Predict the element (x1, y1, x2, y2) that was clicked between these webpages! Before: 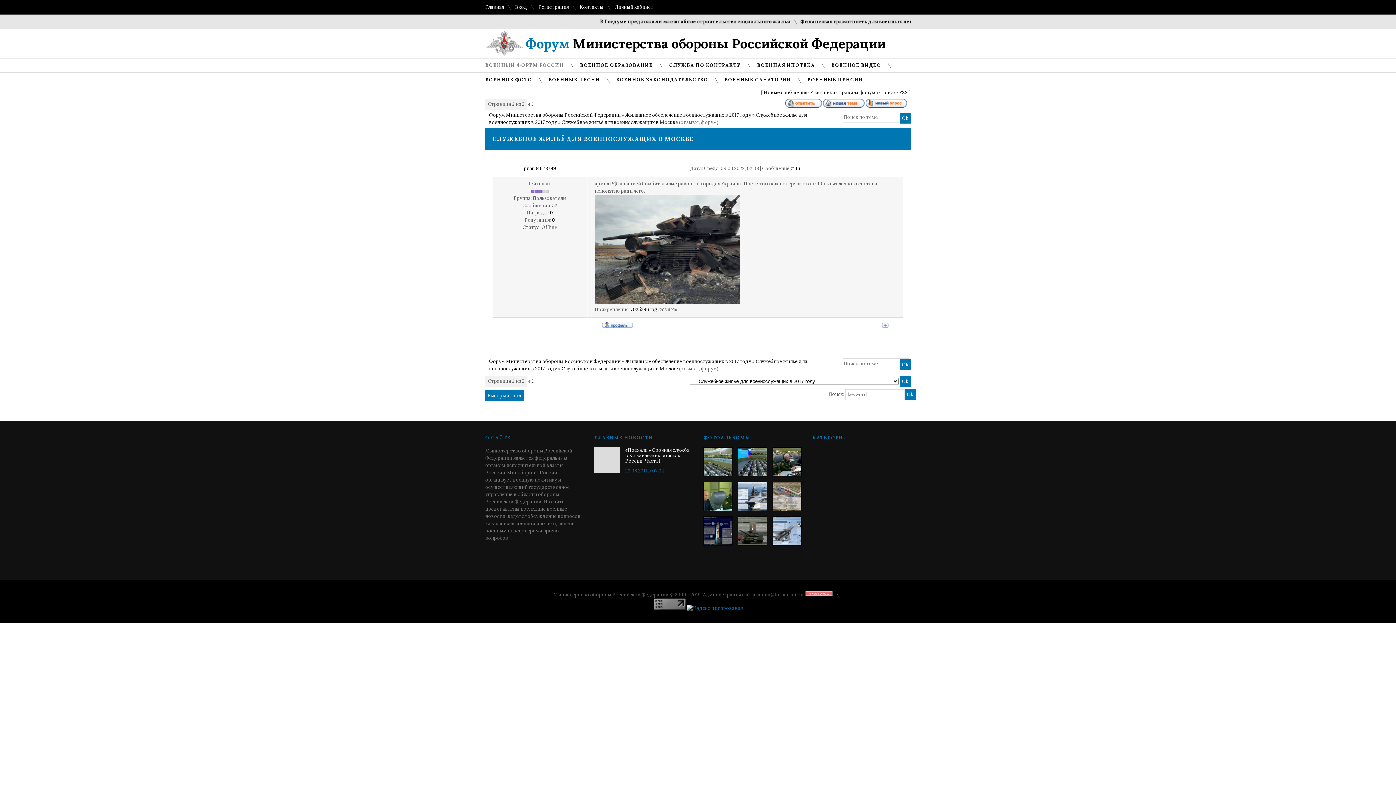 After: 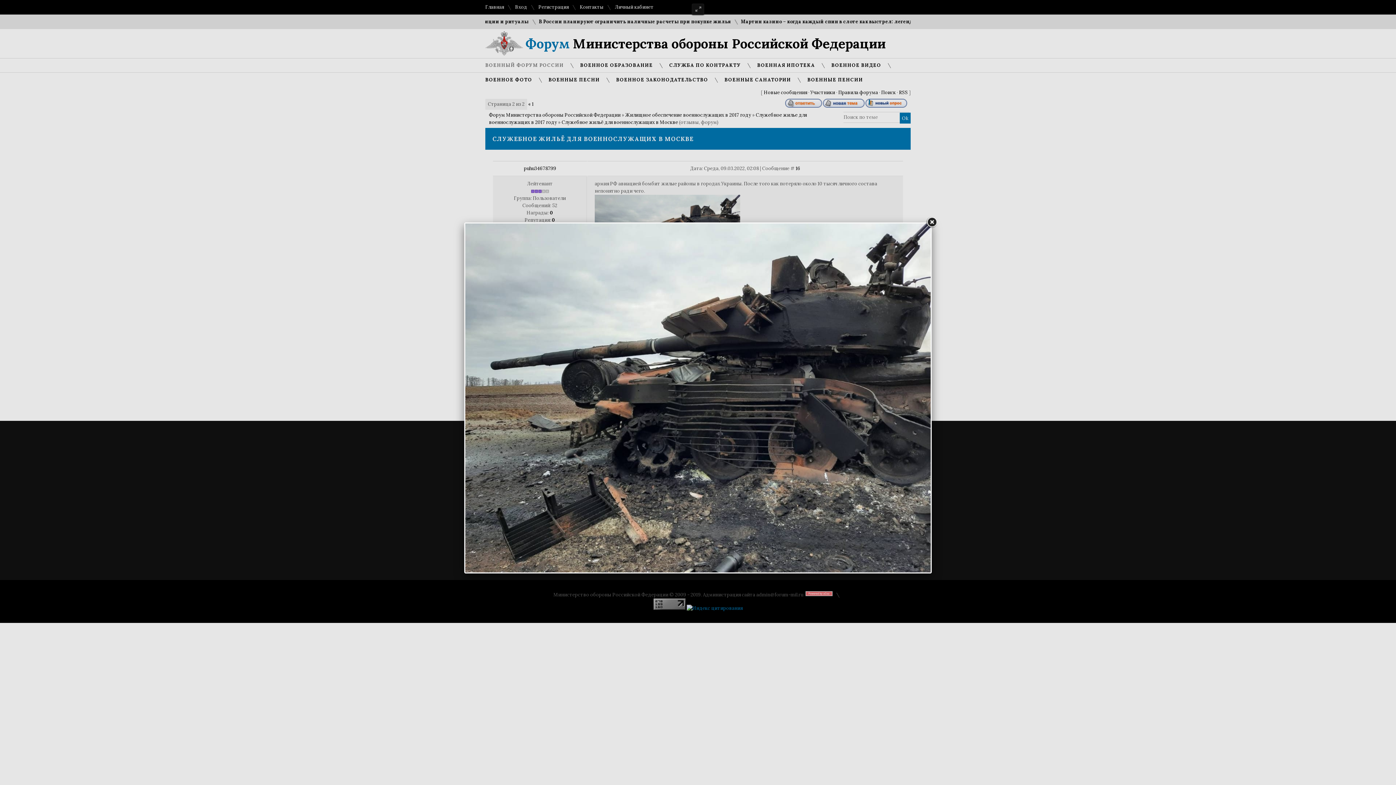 Action: bbox: (630, 306, 657, 312) label: 7035396.jpg